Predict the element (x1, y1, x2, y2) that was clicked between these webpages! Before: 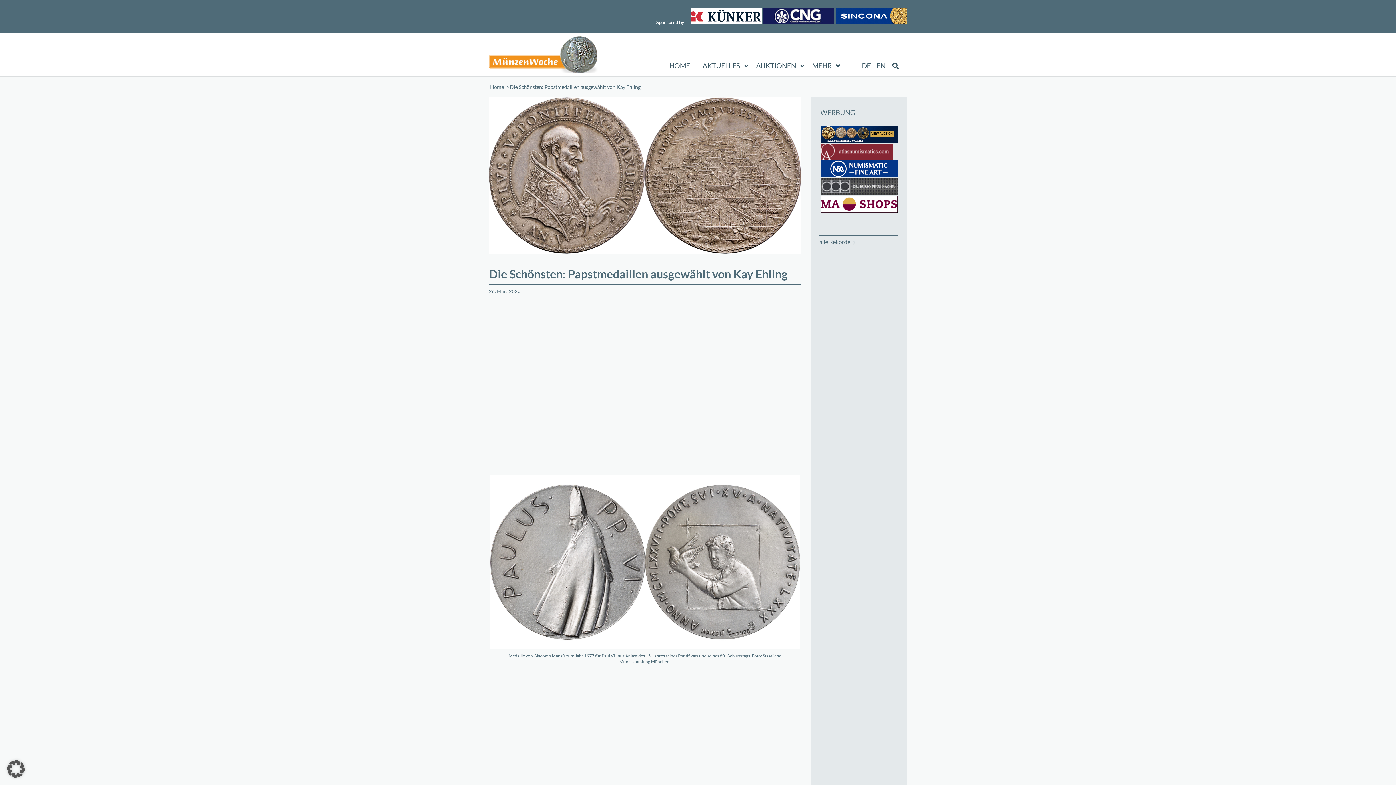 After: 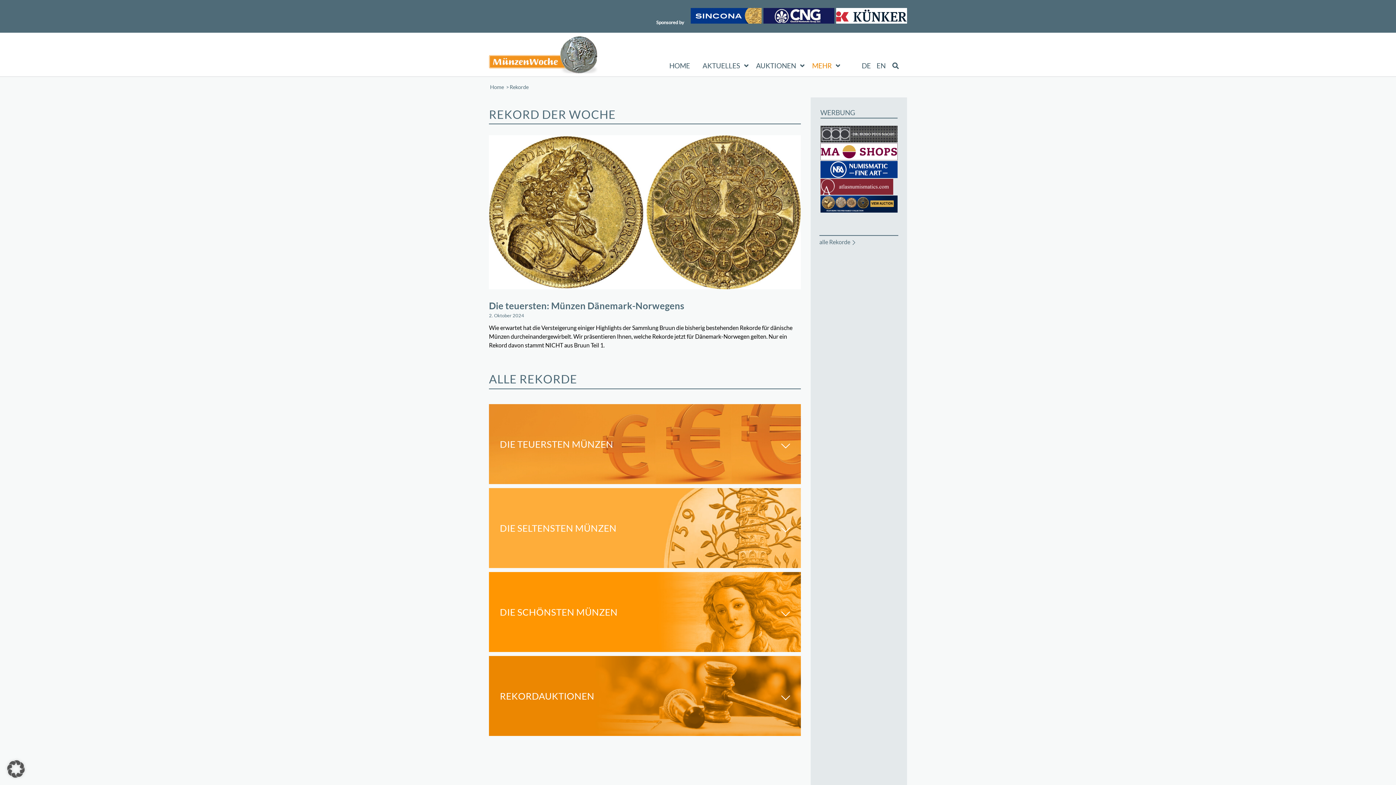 Action: label: alle Rekorde bbox: (819, 238, 855, 245)